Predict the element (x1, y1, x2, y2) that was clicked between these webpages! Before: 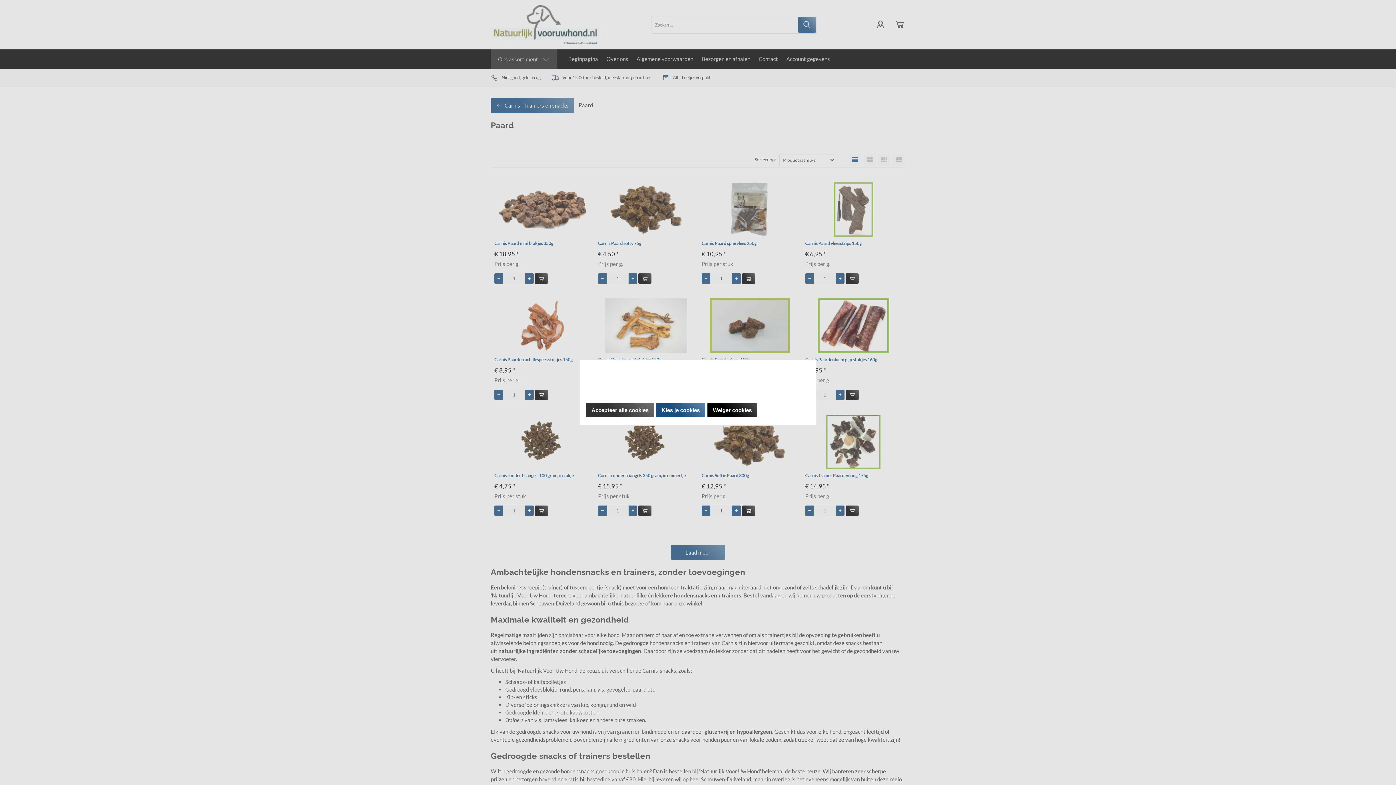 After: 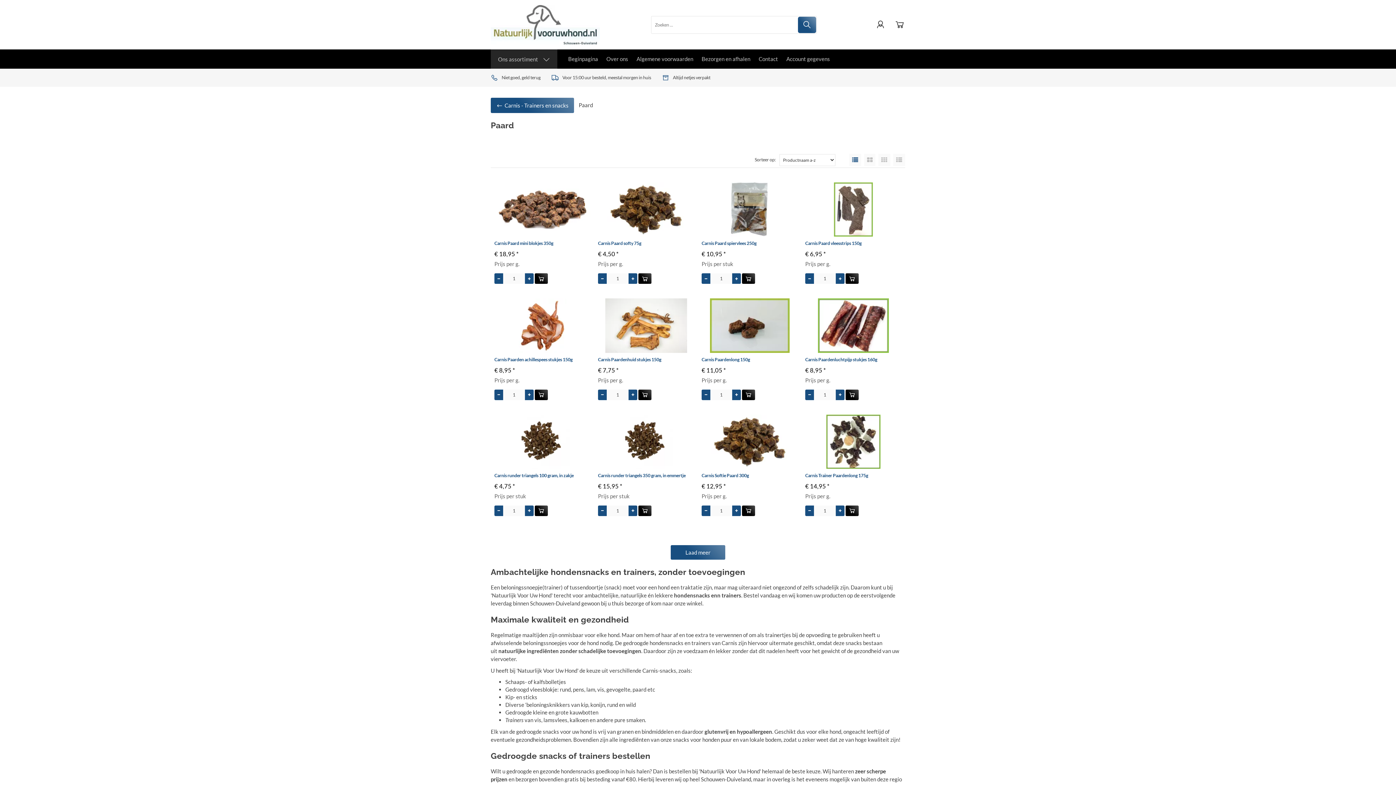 Action: label: Weiger cookies bbox: (707, 403, 757, 417)